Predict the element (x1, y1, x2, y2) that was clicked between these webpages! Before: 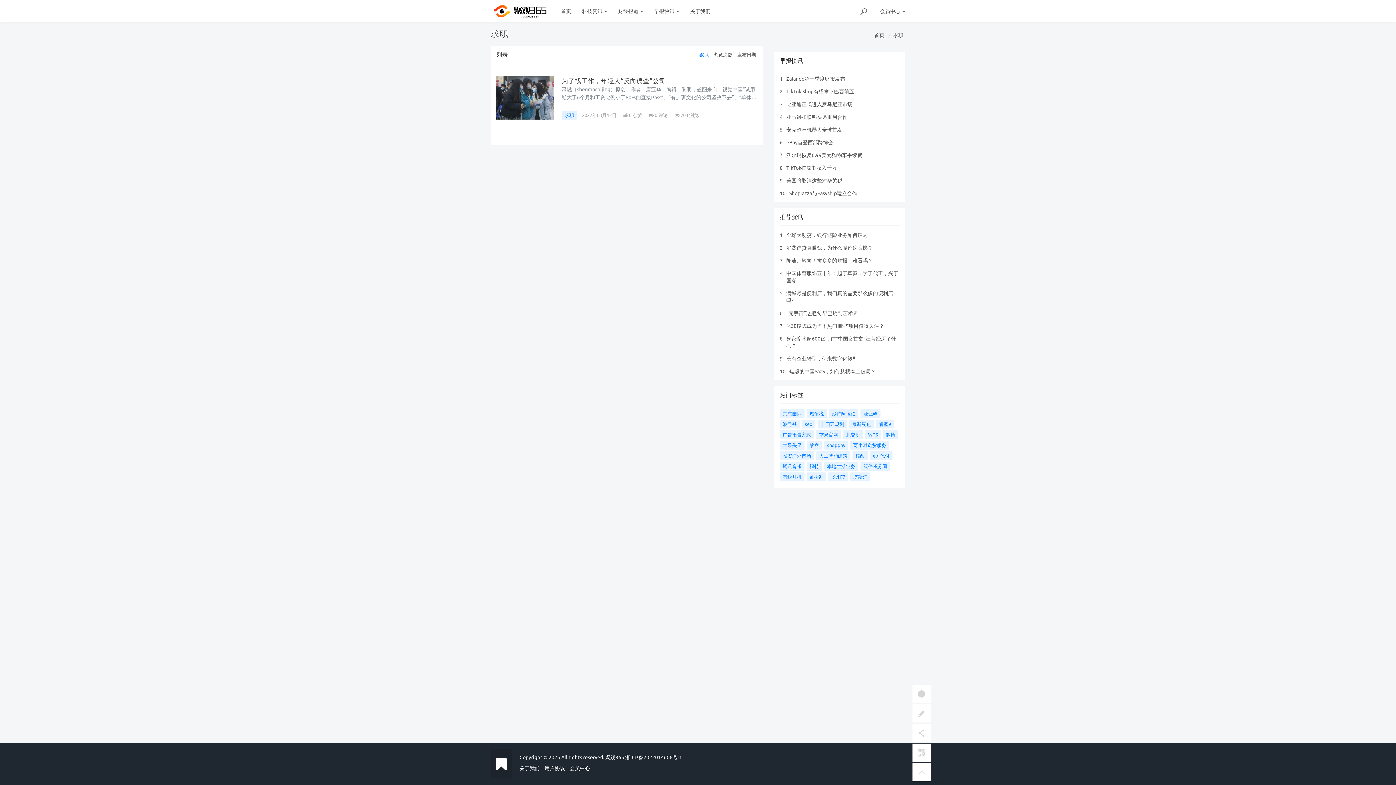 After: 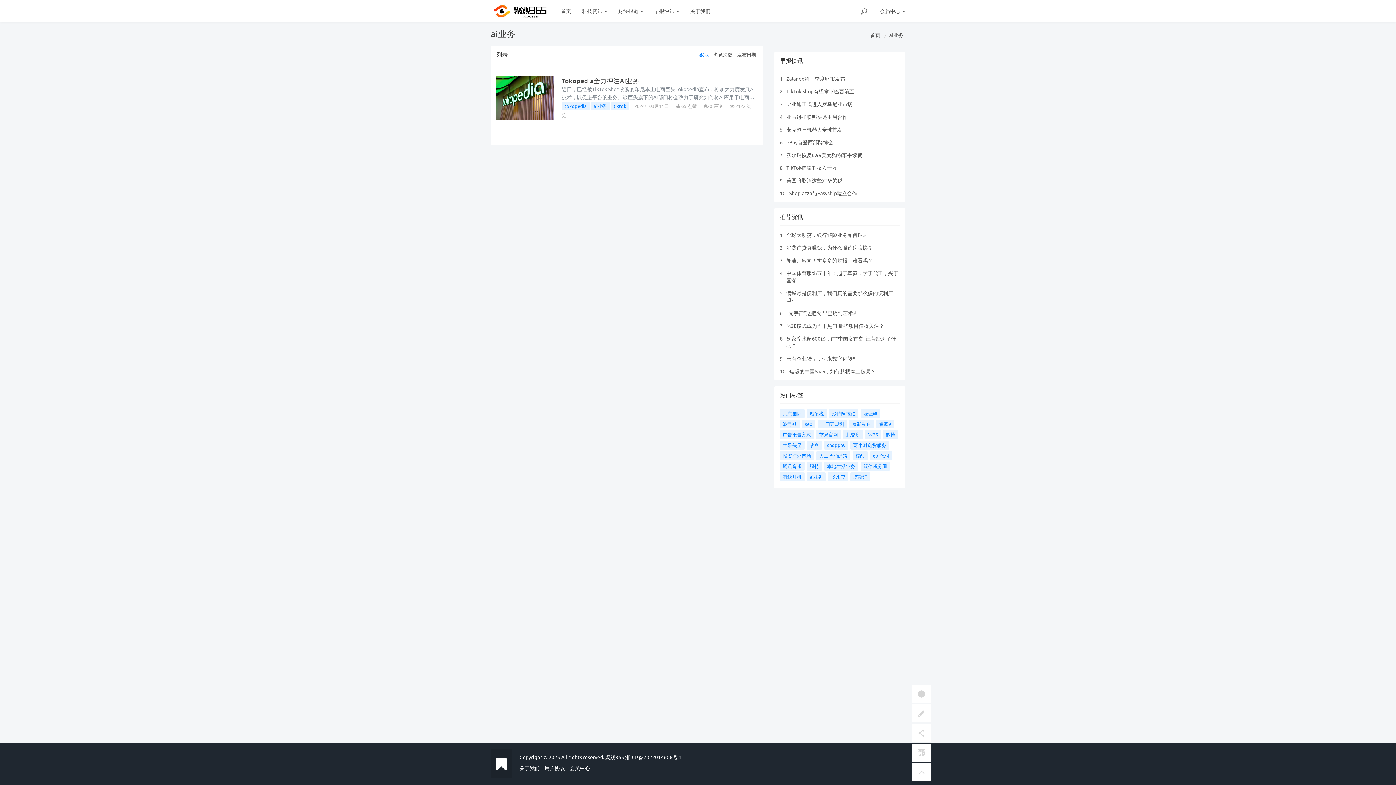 Action: bbox: (806, 472, 825, 481) label: ai业务